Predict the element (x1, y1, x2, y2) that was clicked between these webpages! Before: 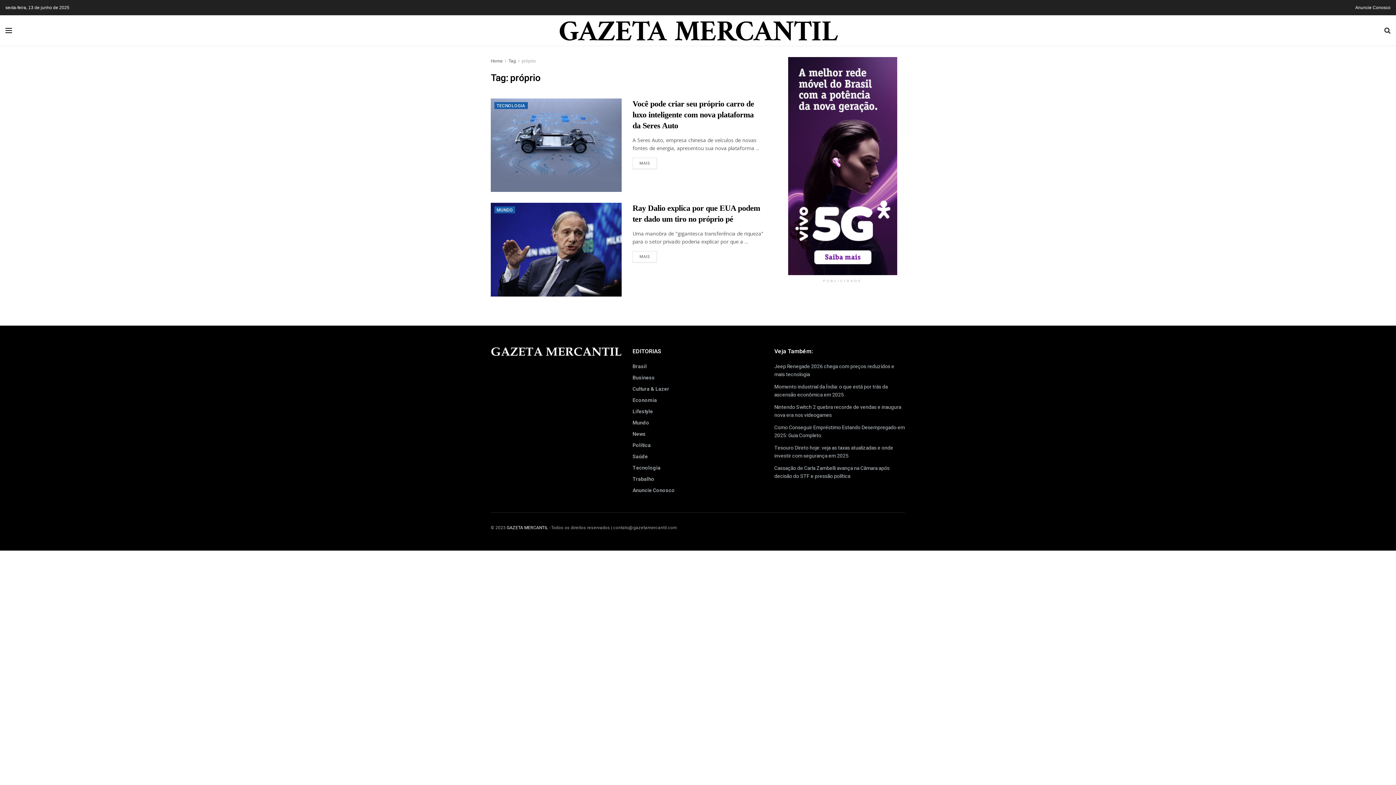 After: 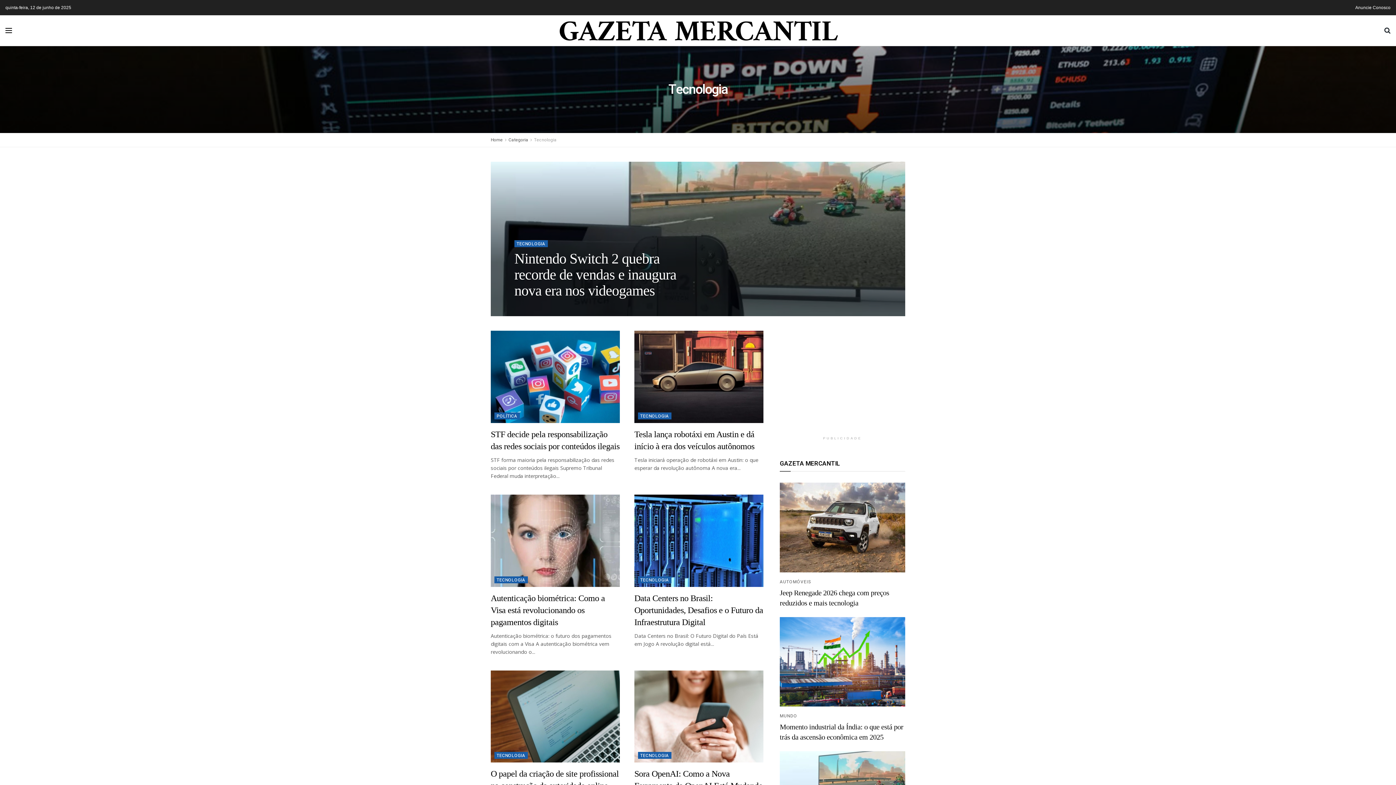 Action: label: Tecnologia bbox: (632, 464, 660, 471)